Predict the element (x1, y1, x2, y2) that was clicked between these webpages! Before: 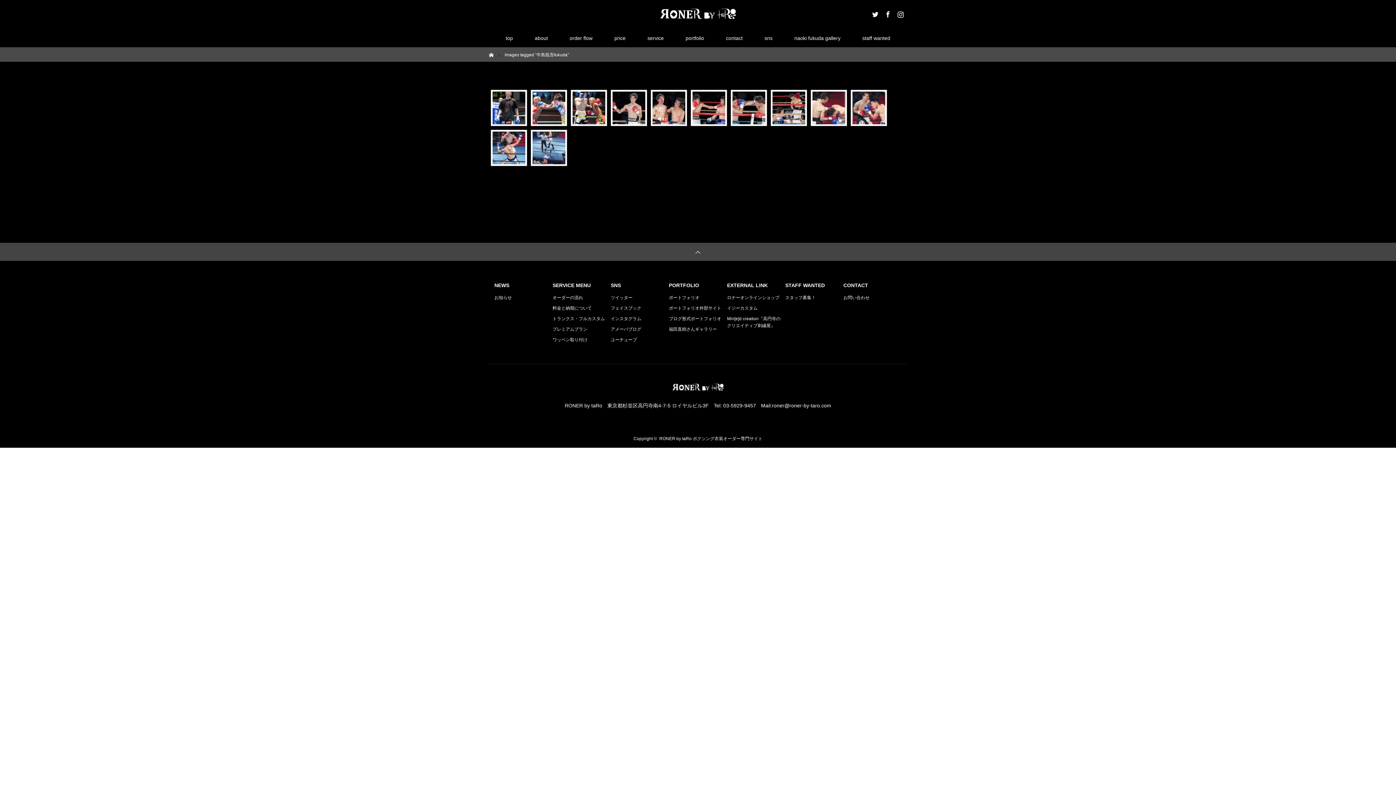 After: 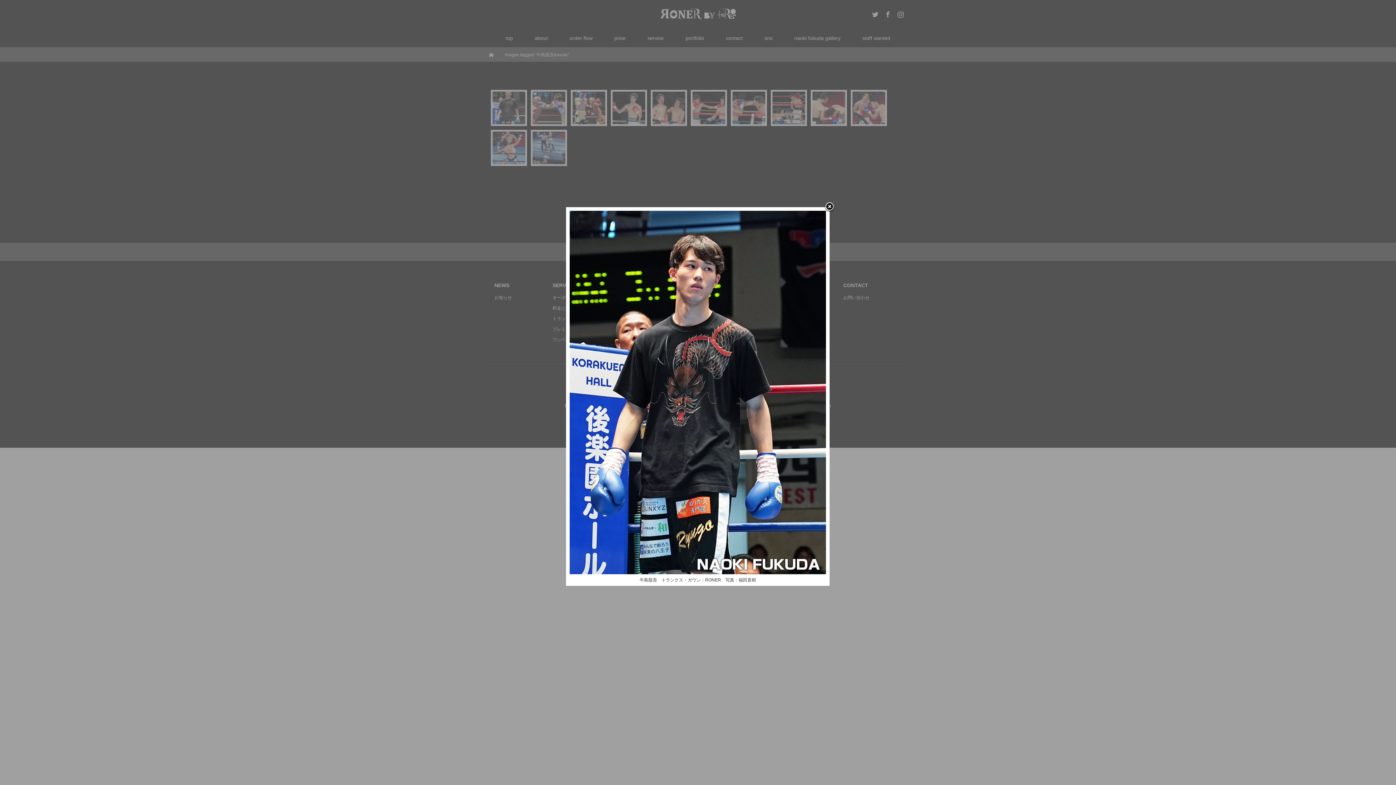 Action: bbox: (492, 91, 525, 124)